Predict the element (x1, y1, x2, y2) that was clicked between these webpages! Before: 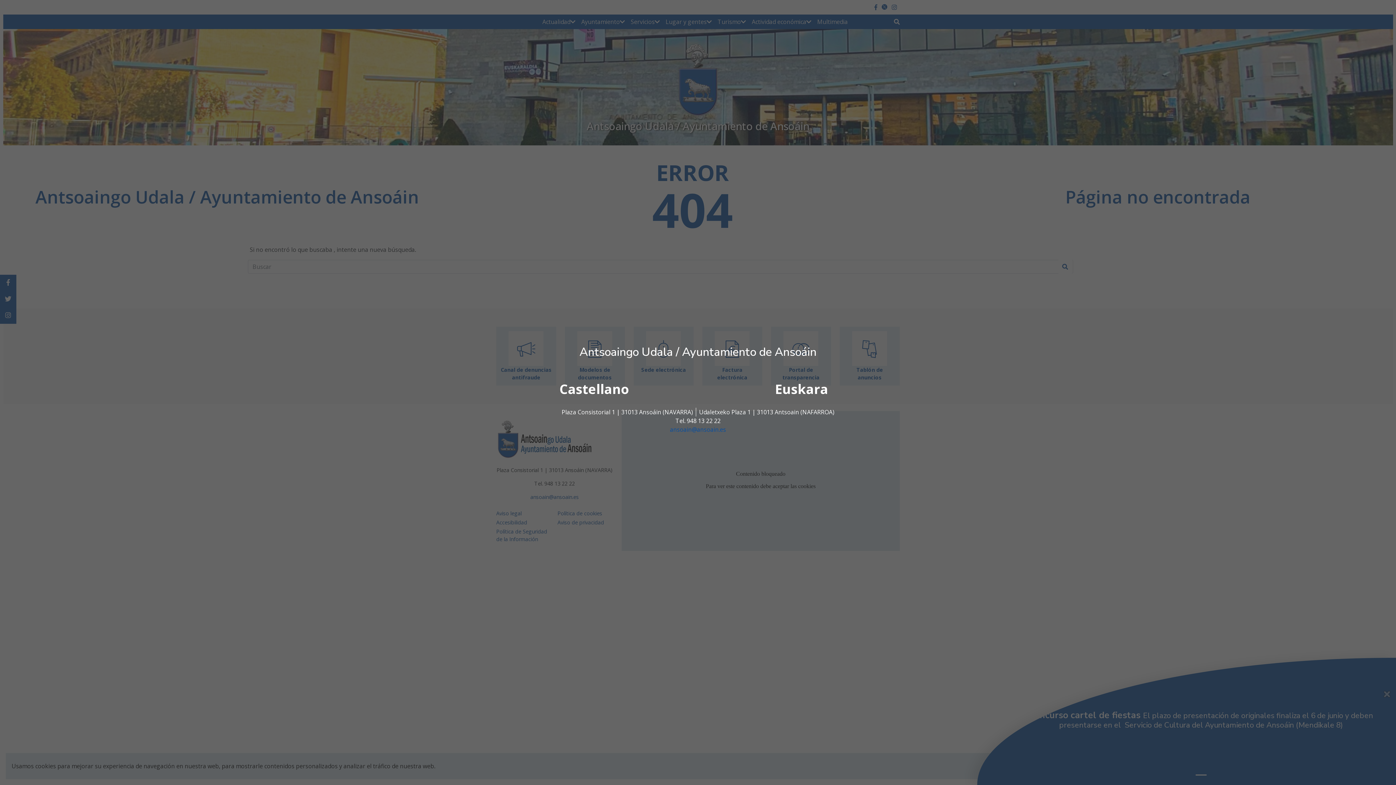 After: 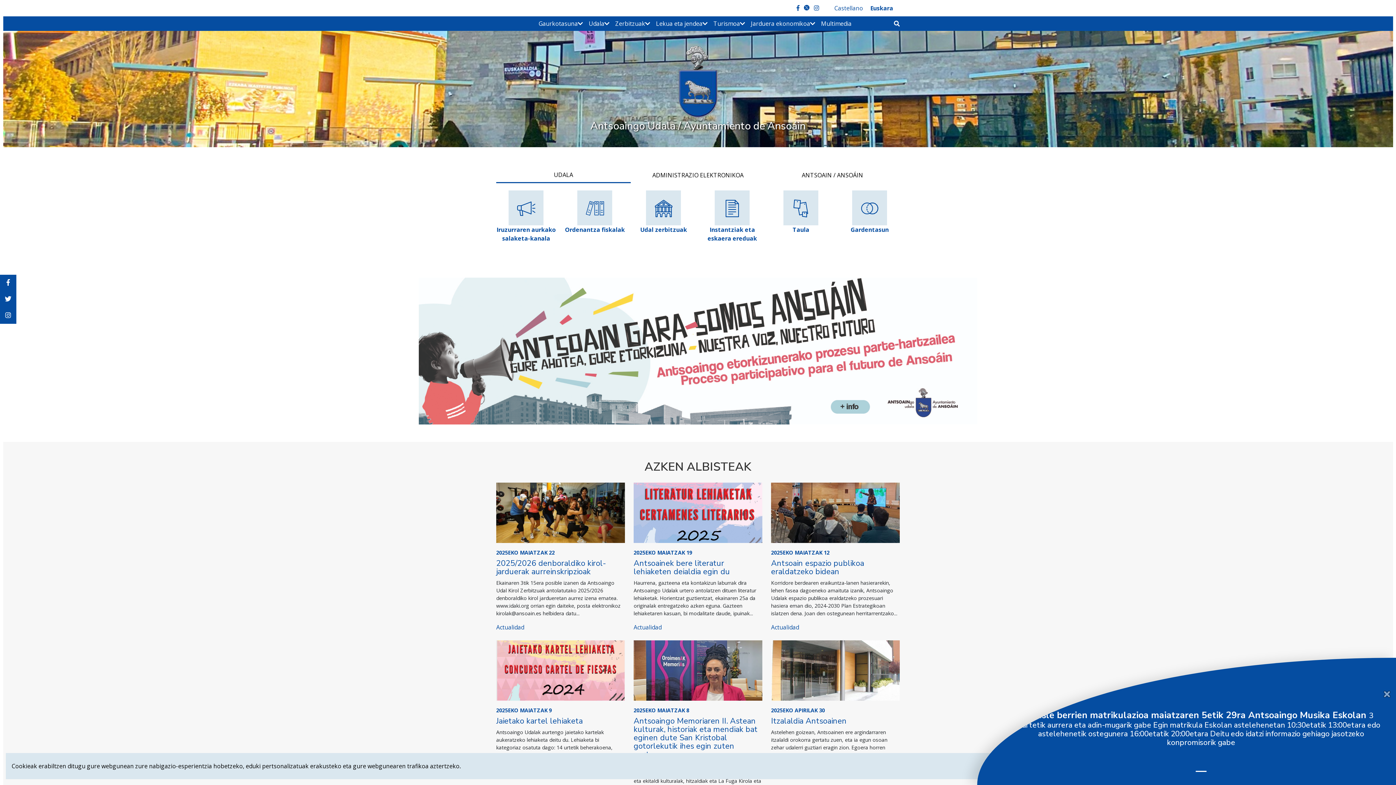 Action: label: Euskara bbox: (775, 380, 828, 398)